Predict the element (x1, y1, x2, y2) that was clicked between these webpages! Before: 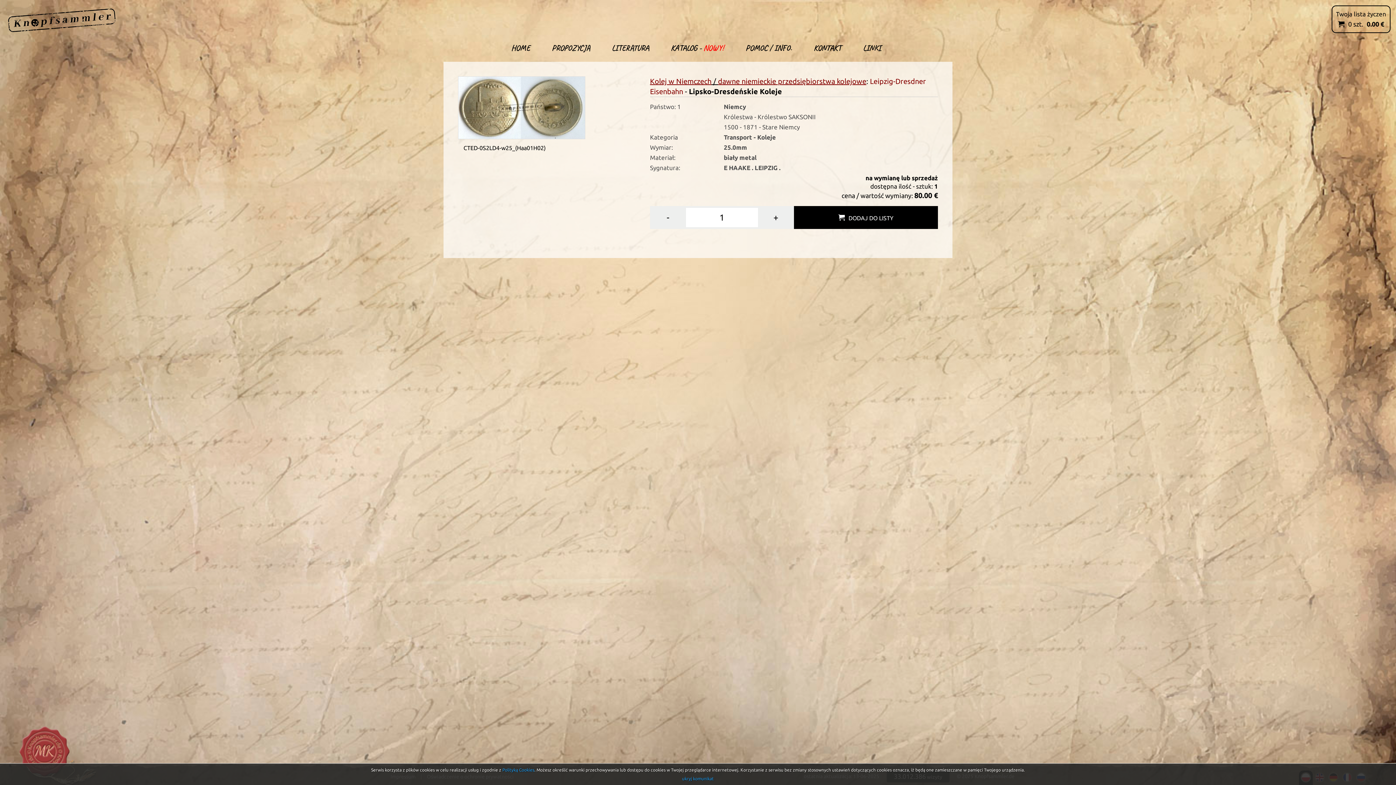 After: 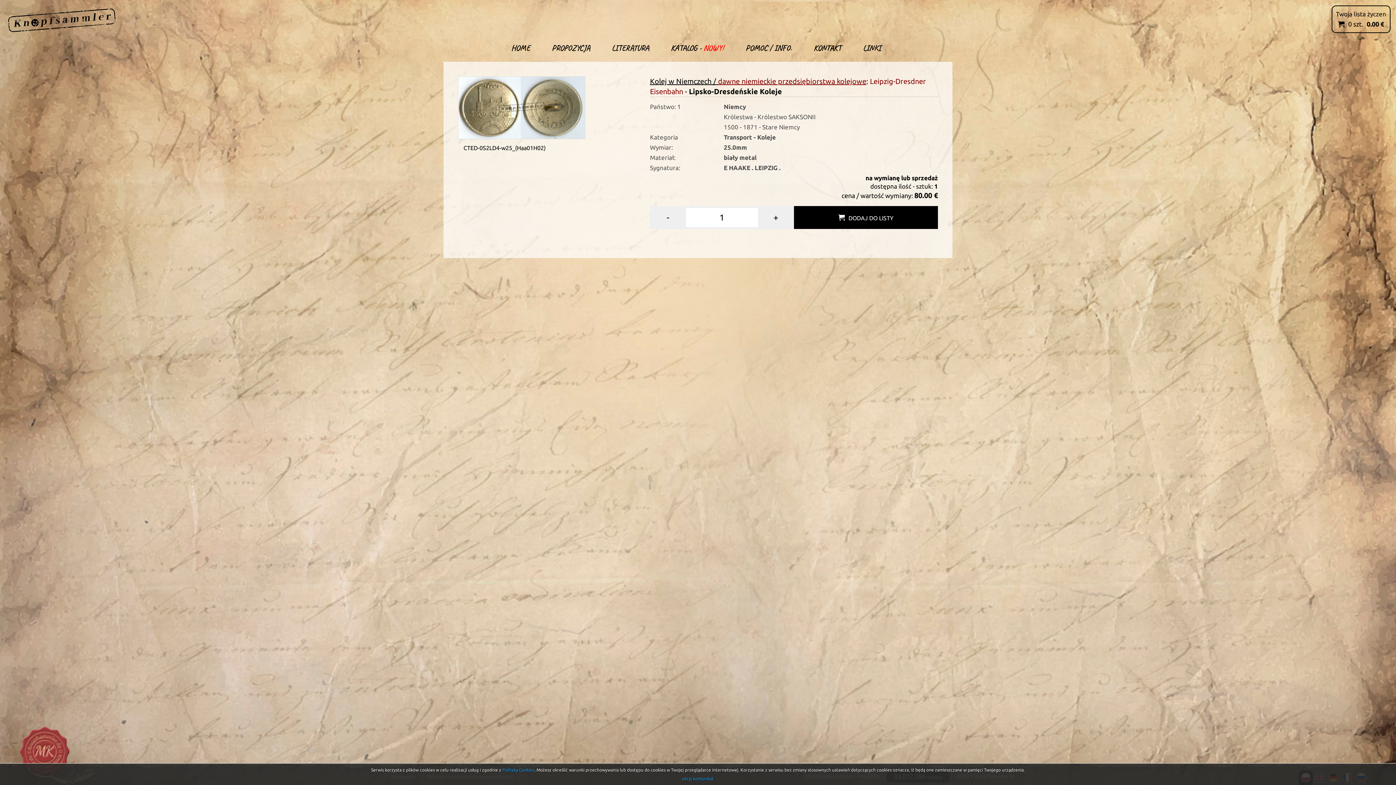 Action: bbox: (650, 77, 711, 85) label: Kolej w Niemczech